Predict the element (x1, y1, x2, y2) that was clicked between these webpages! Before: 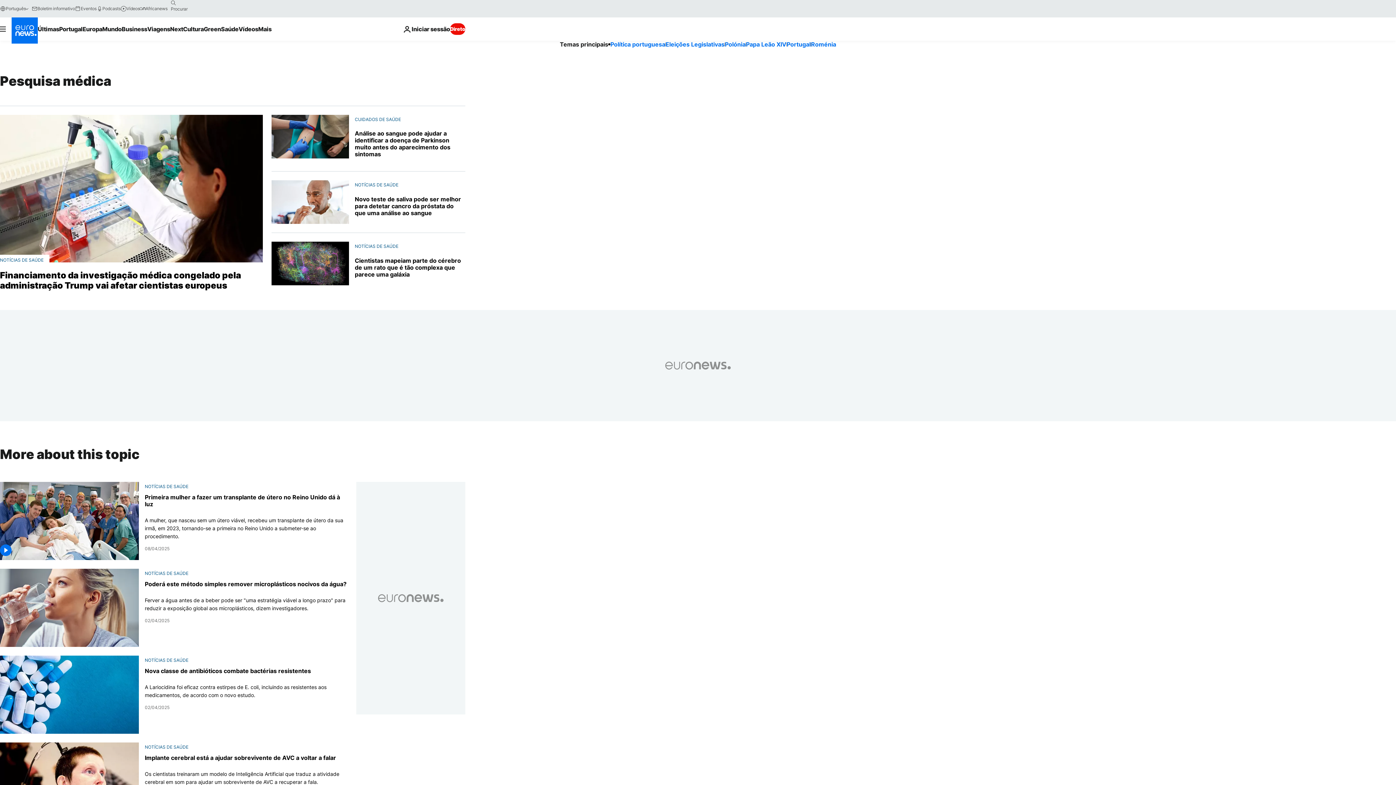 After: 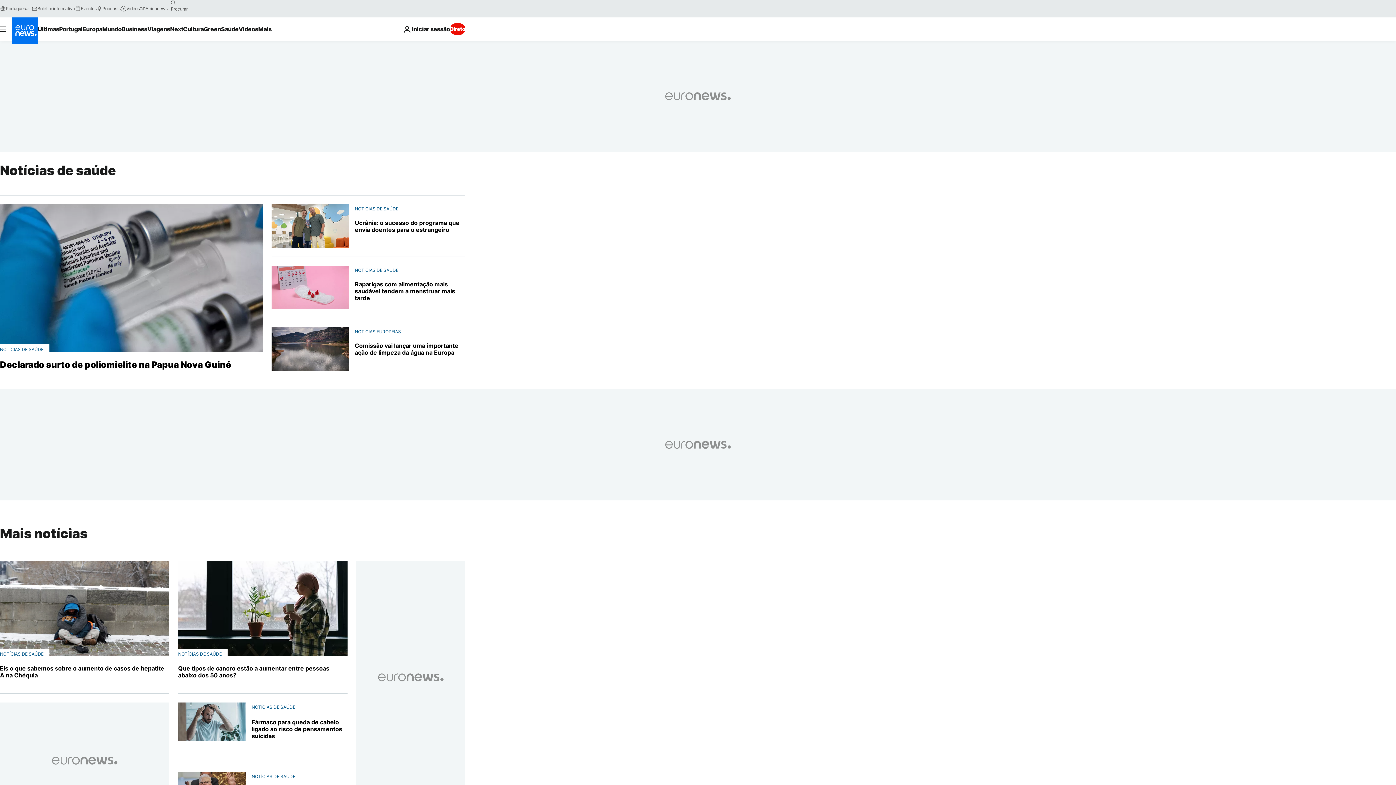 Action: label: NOTÍCIAS DE SAÚDE bbox: (144, 744, 188, 750)